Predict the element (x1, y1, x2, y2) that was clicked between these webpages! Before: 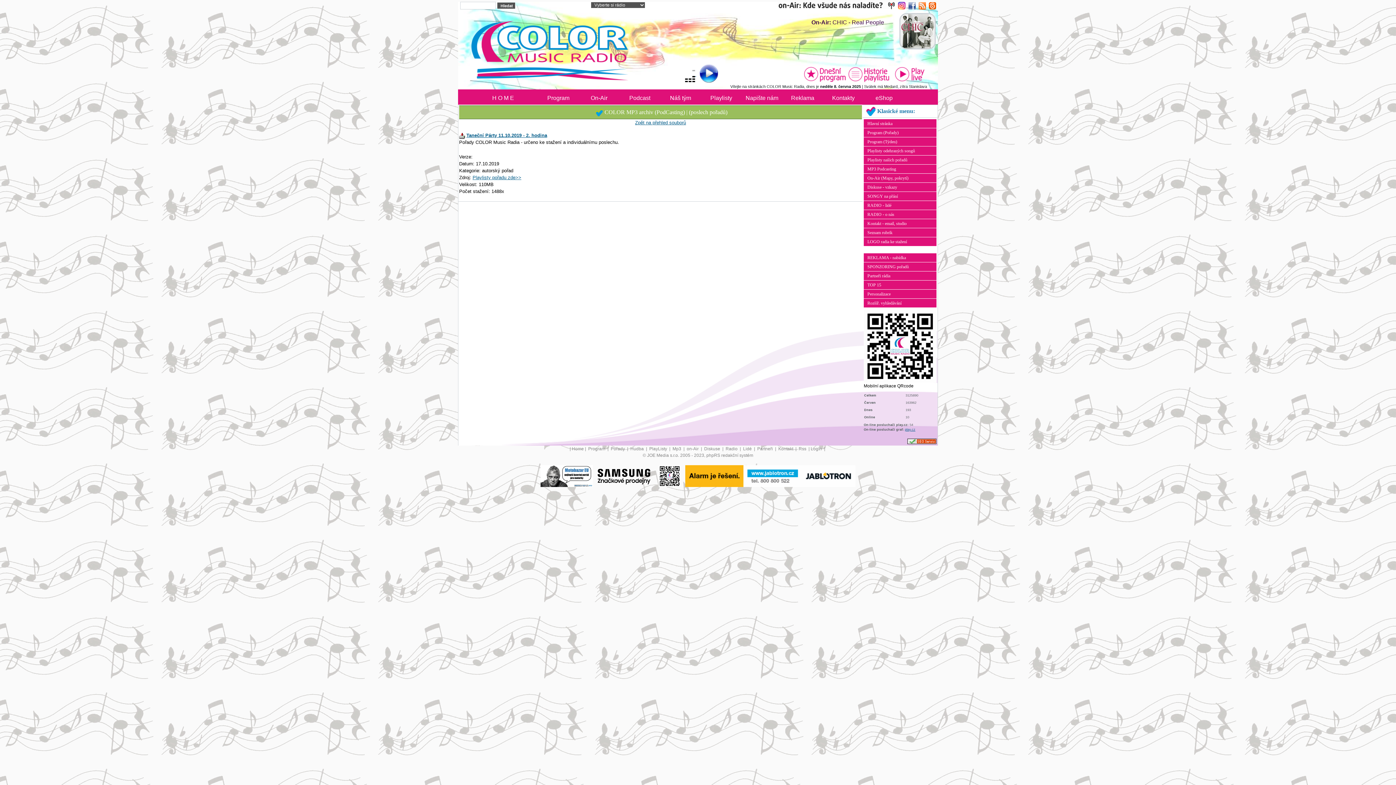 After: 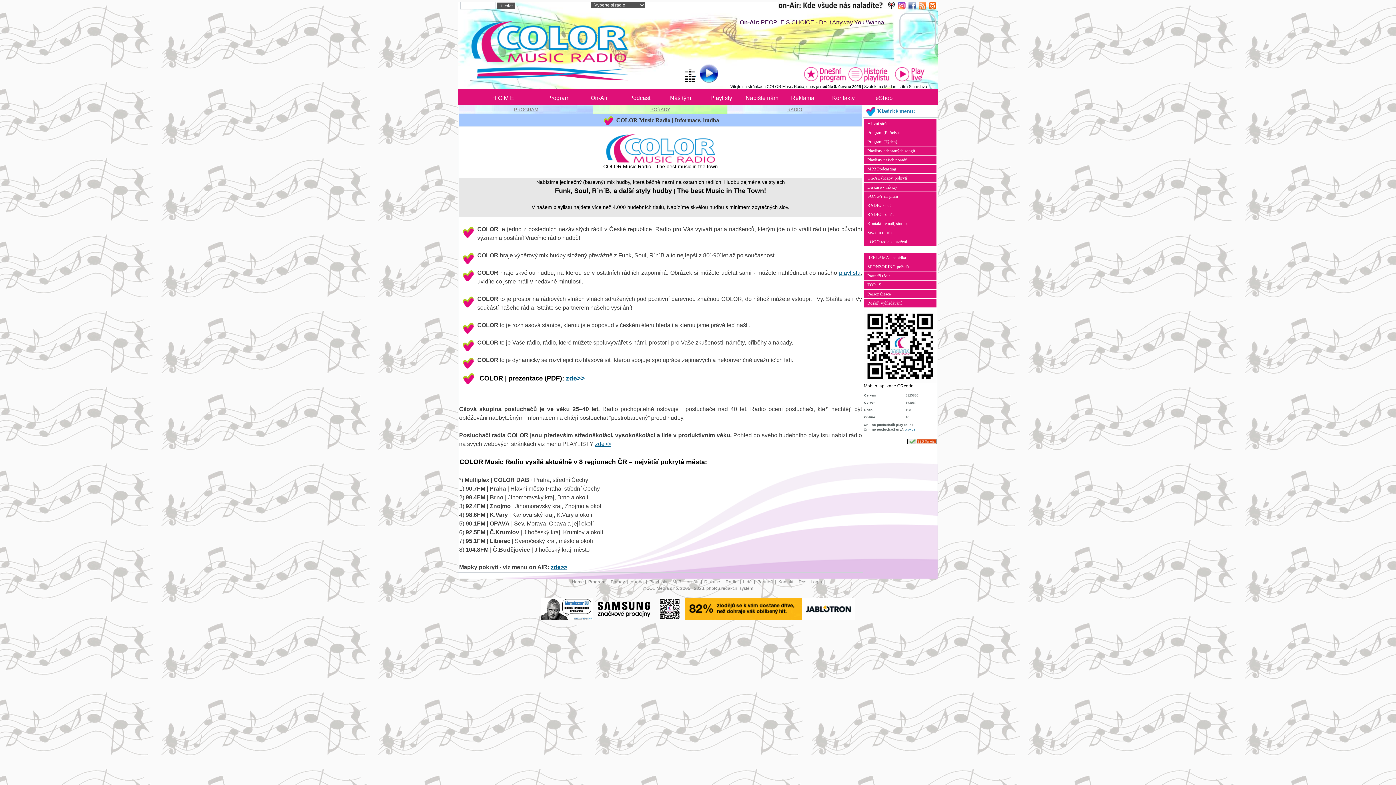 Action: bbox: (864, 210, 936, 218) label: RADIO - o nás